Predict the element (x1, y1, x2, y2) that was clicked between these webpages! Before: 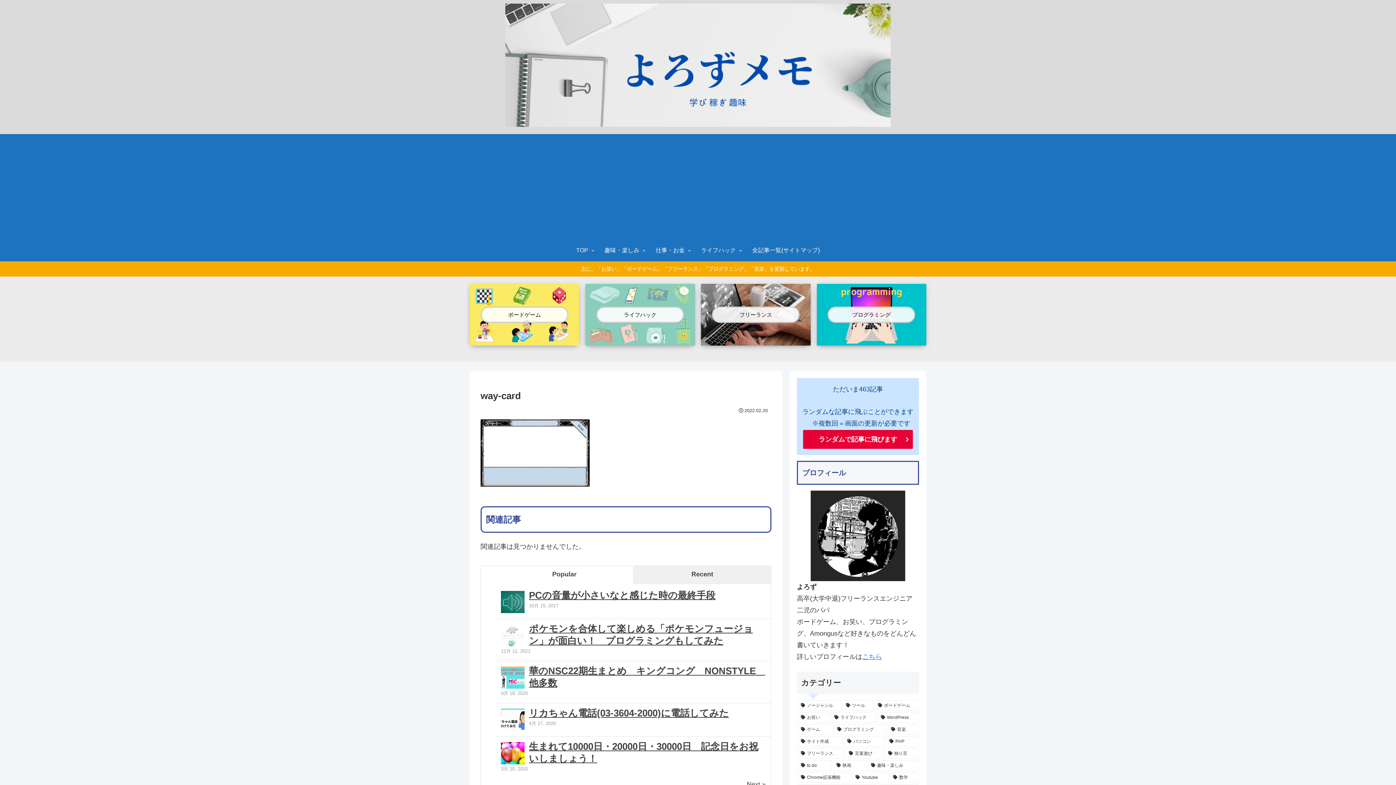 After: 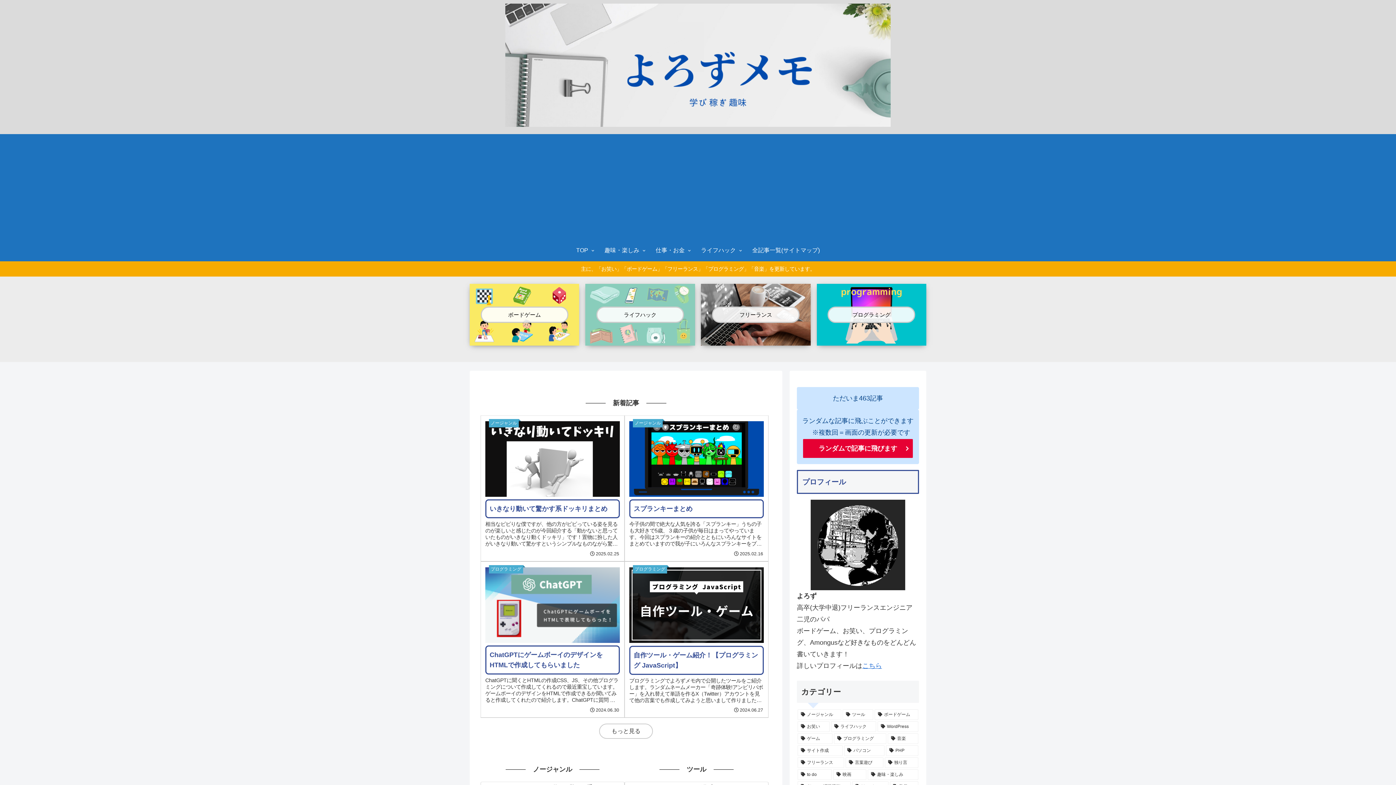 Action: bbox: (568, 239, 596, 261) label: TOP